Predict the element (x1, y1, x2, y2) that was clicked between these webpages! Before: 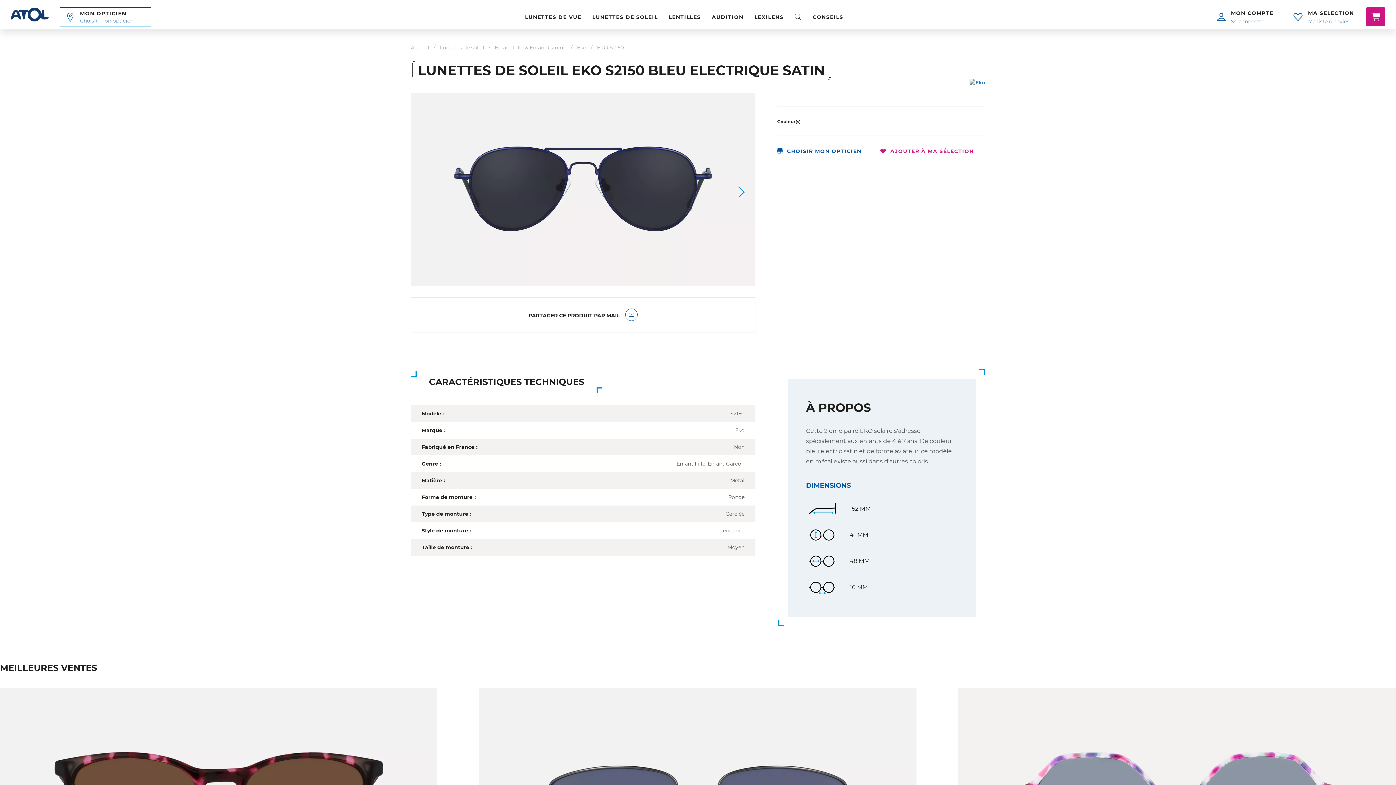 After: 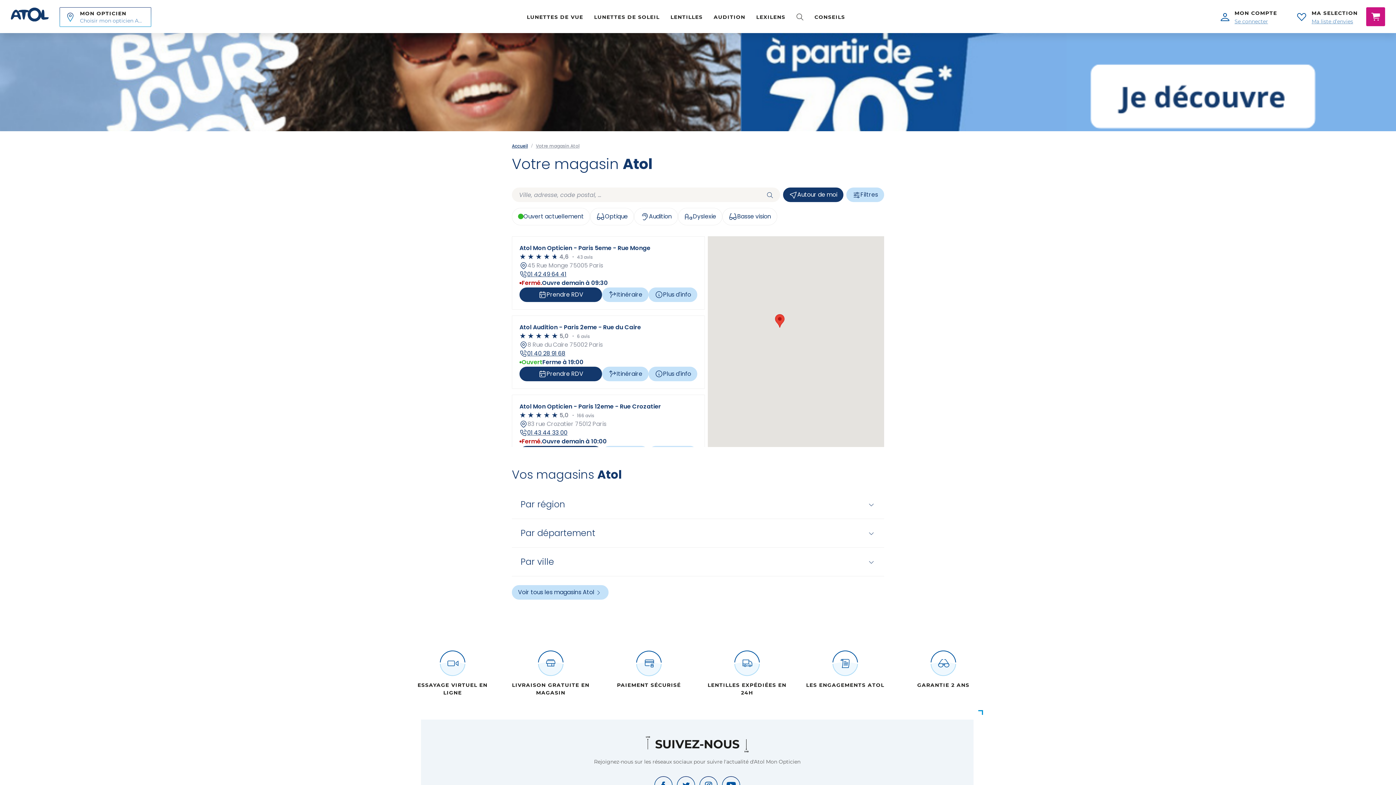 Action: bbox: (777, 139, 861, 148) label:  CHOISIR MON OPTICIEN